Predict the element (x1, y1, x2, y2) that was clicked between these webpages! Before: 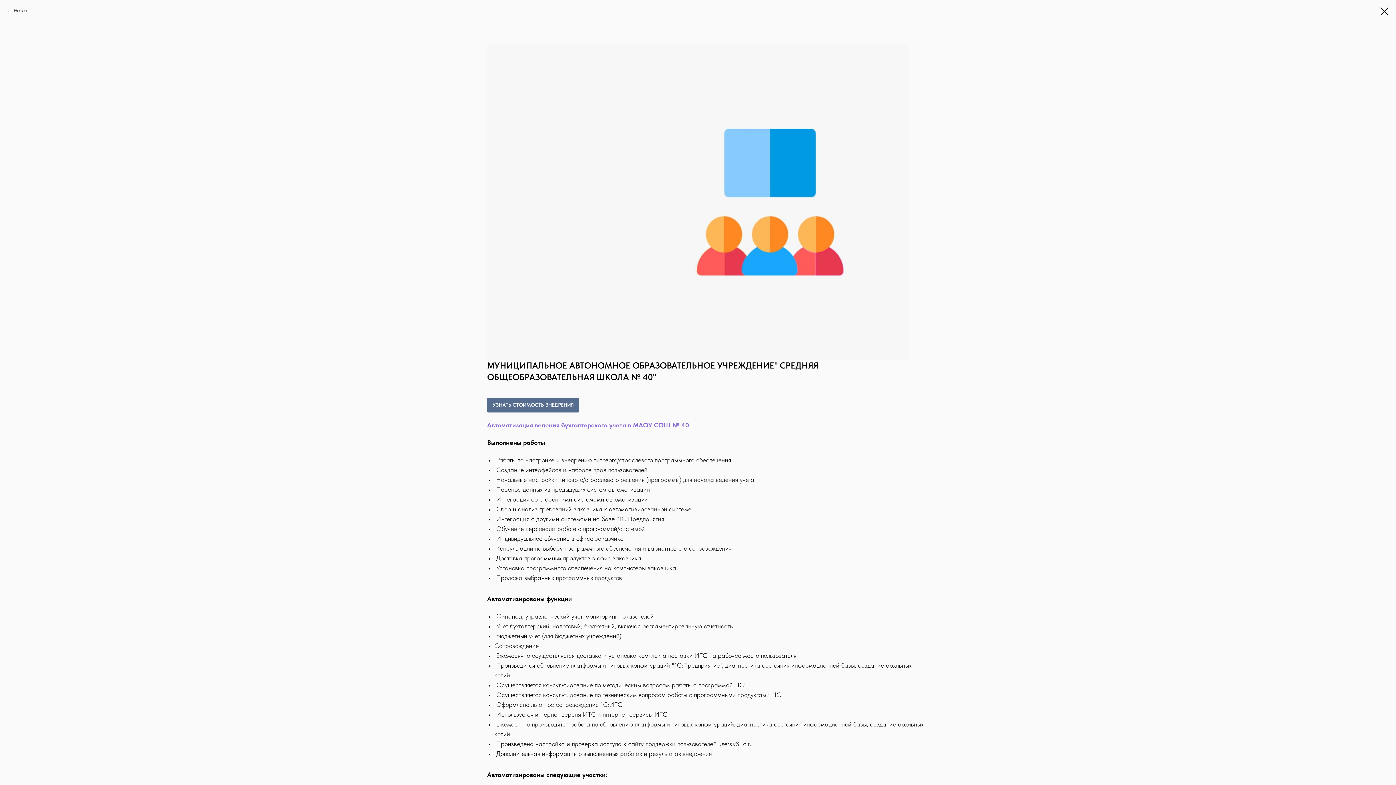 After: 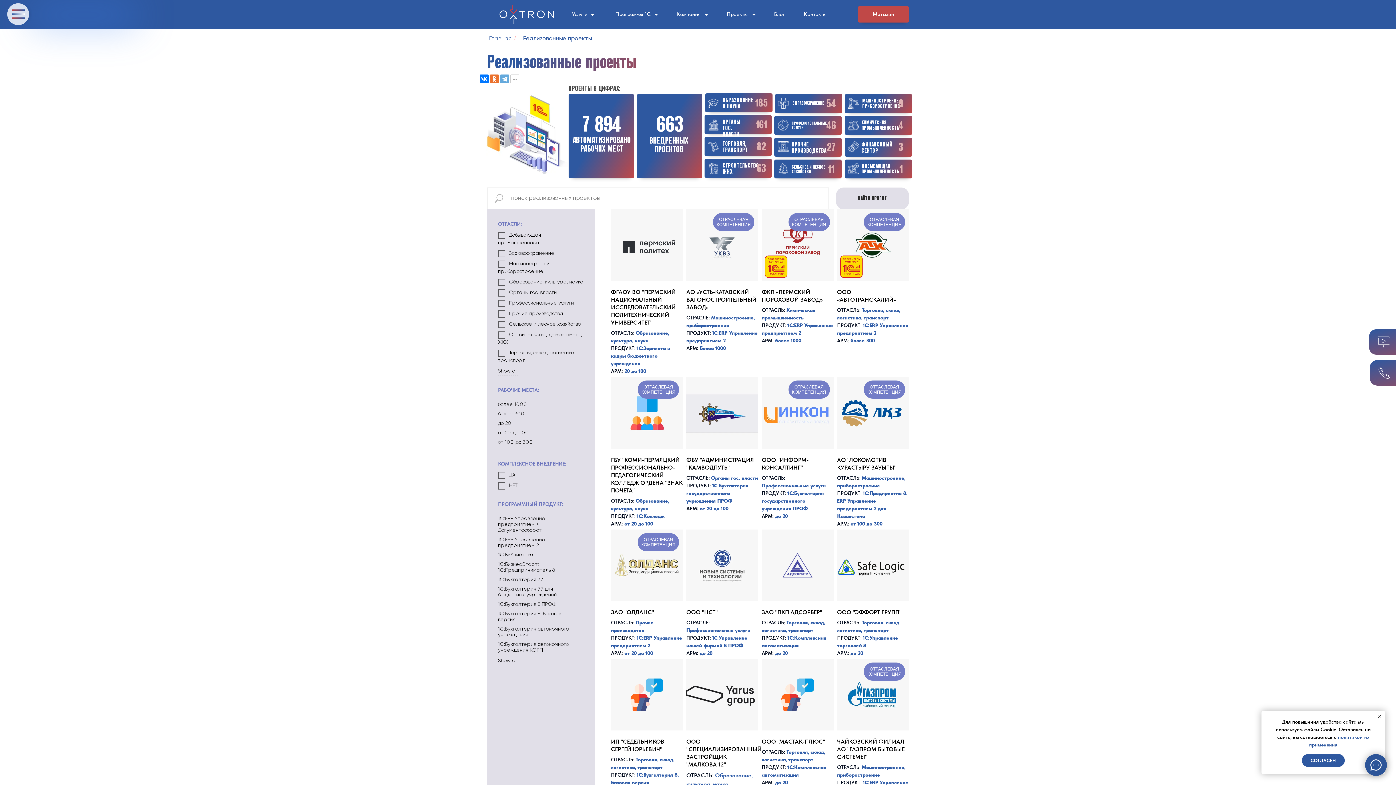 Action: bbox: (1380, 7, 1389, 15)